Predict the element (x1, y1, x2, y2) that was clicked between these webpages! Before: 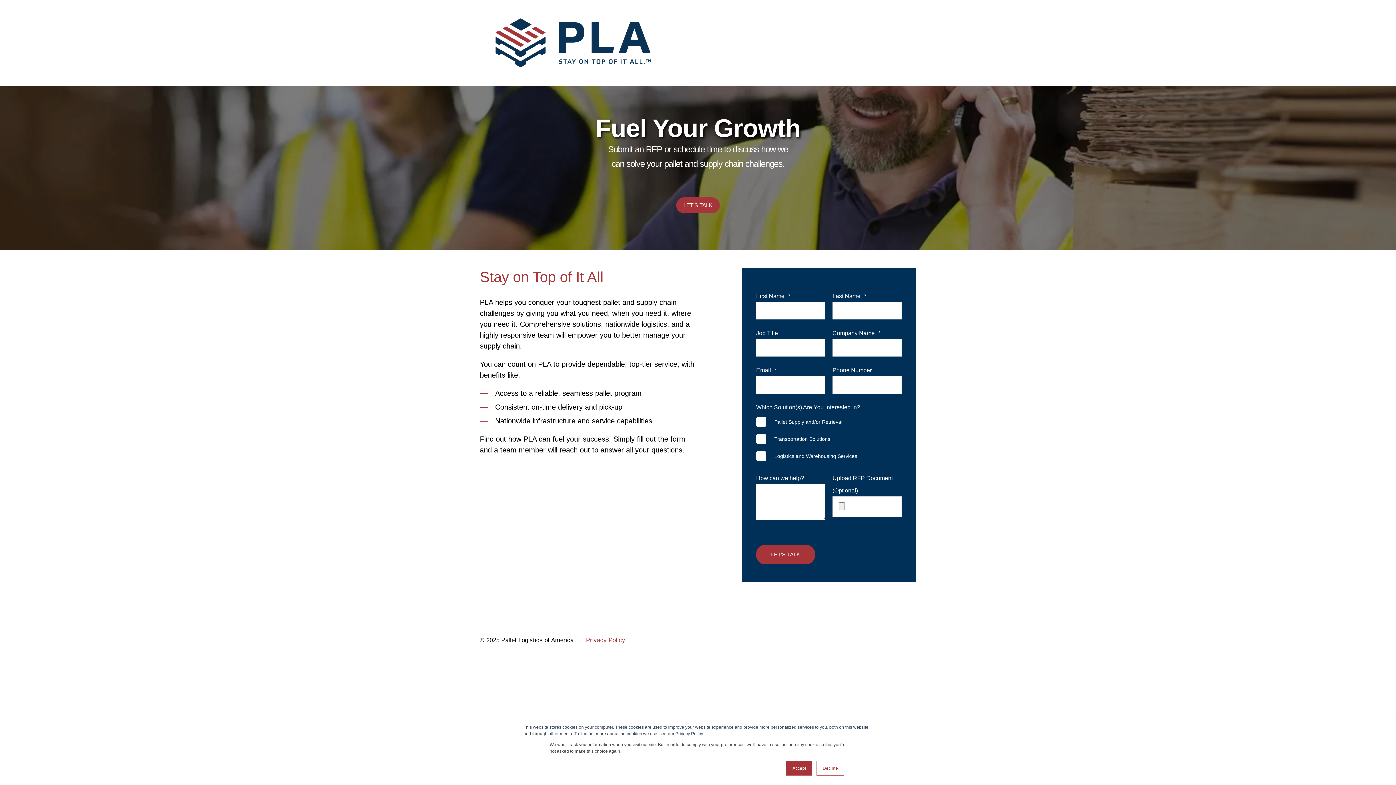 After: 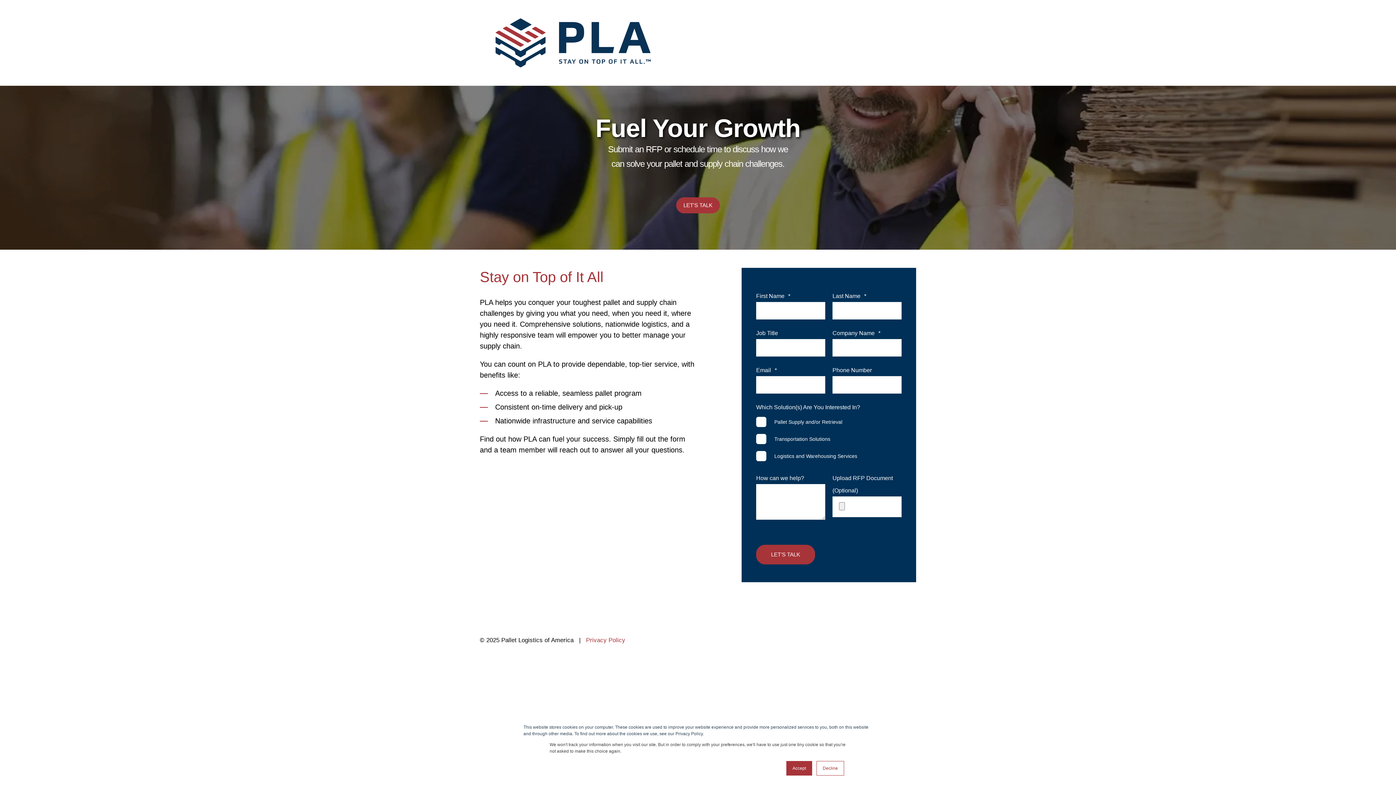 Action: label: LET'S TALK bbox: (676, 197, 720, 213)